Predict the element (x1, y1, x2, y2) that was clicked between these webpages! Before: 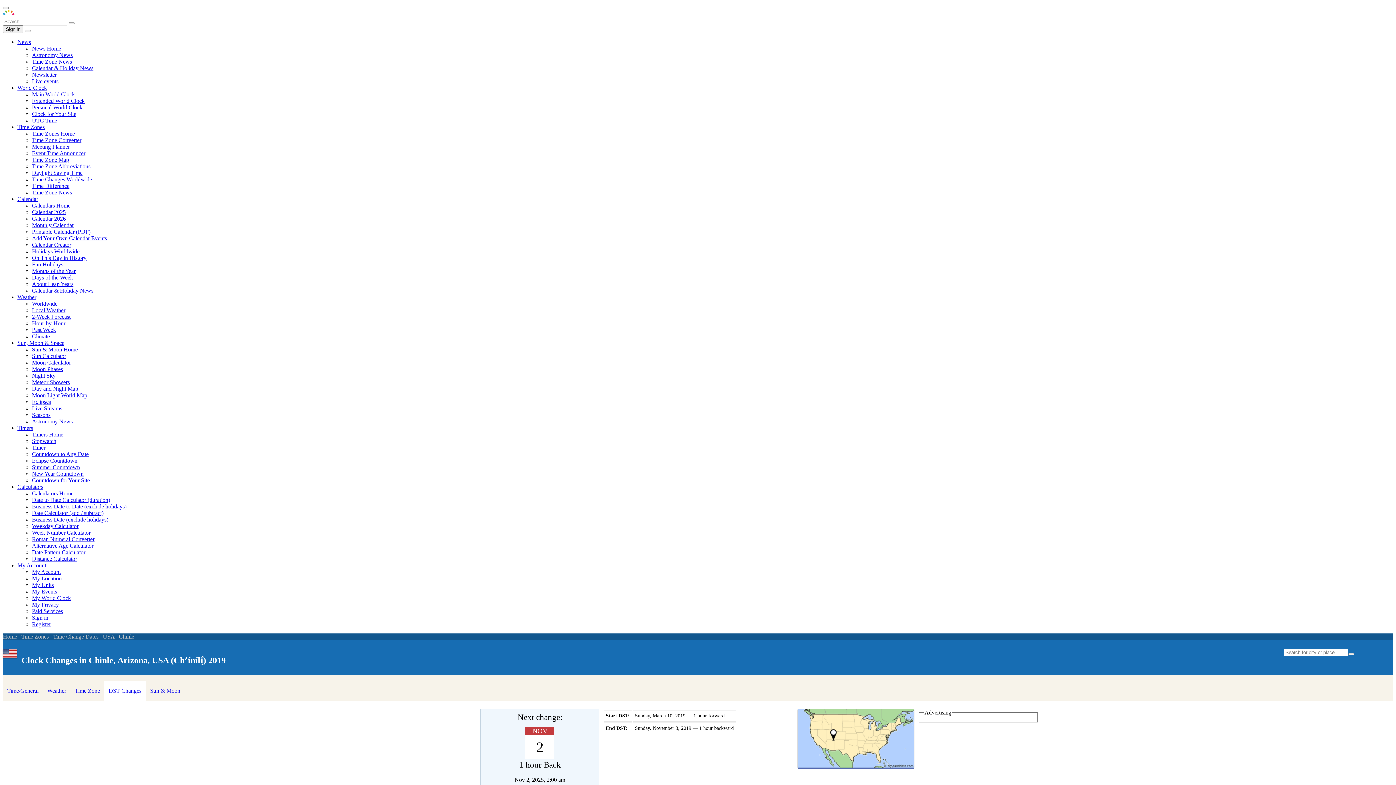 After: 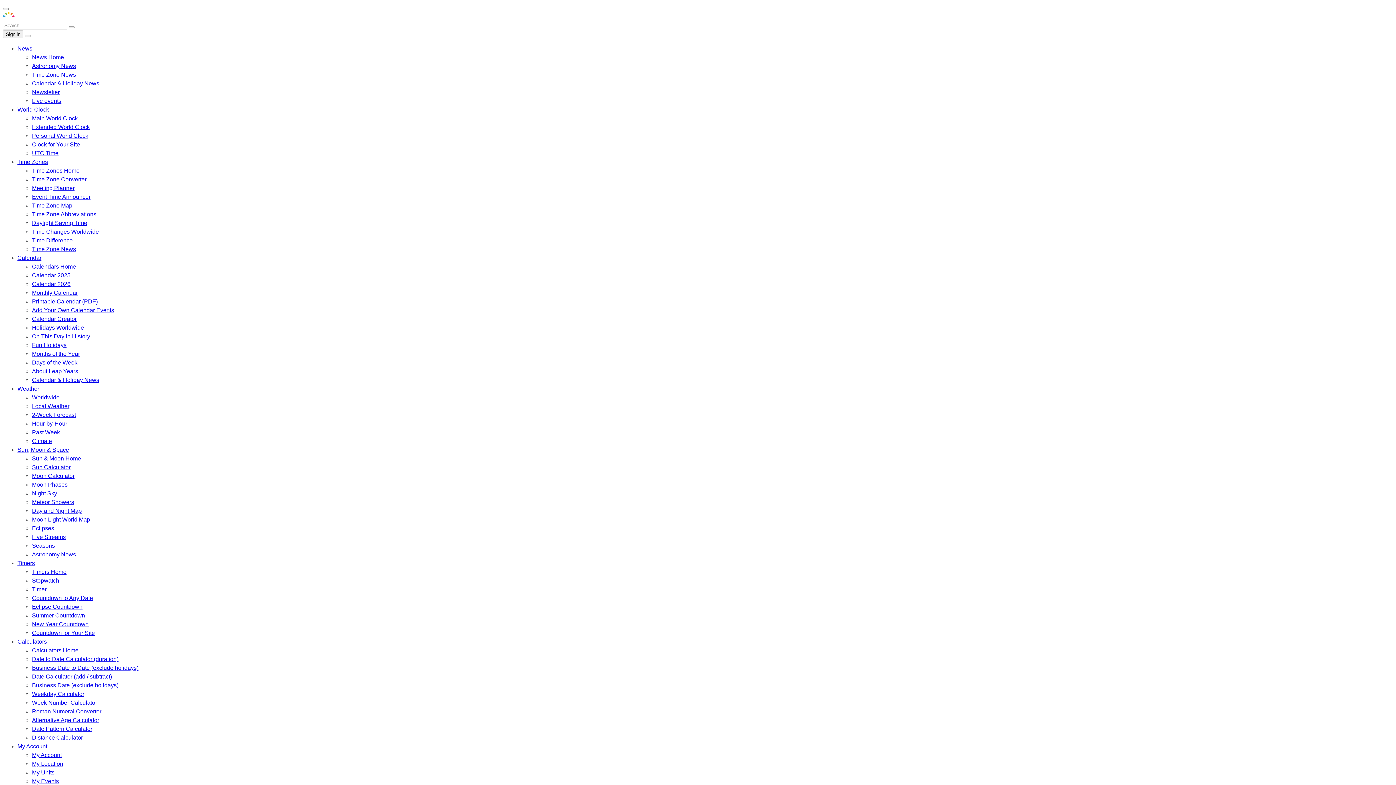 Action: bbox: (32, 287, 93, 293) label: Calendar & Holiday News